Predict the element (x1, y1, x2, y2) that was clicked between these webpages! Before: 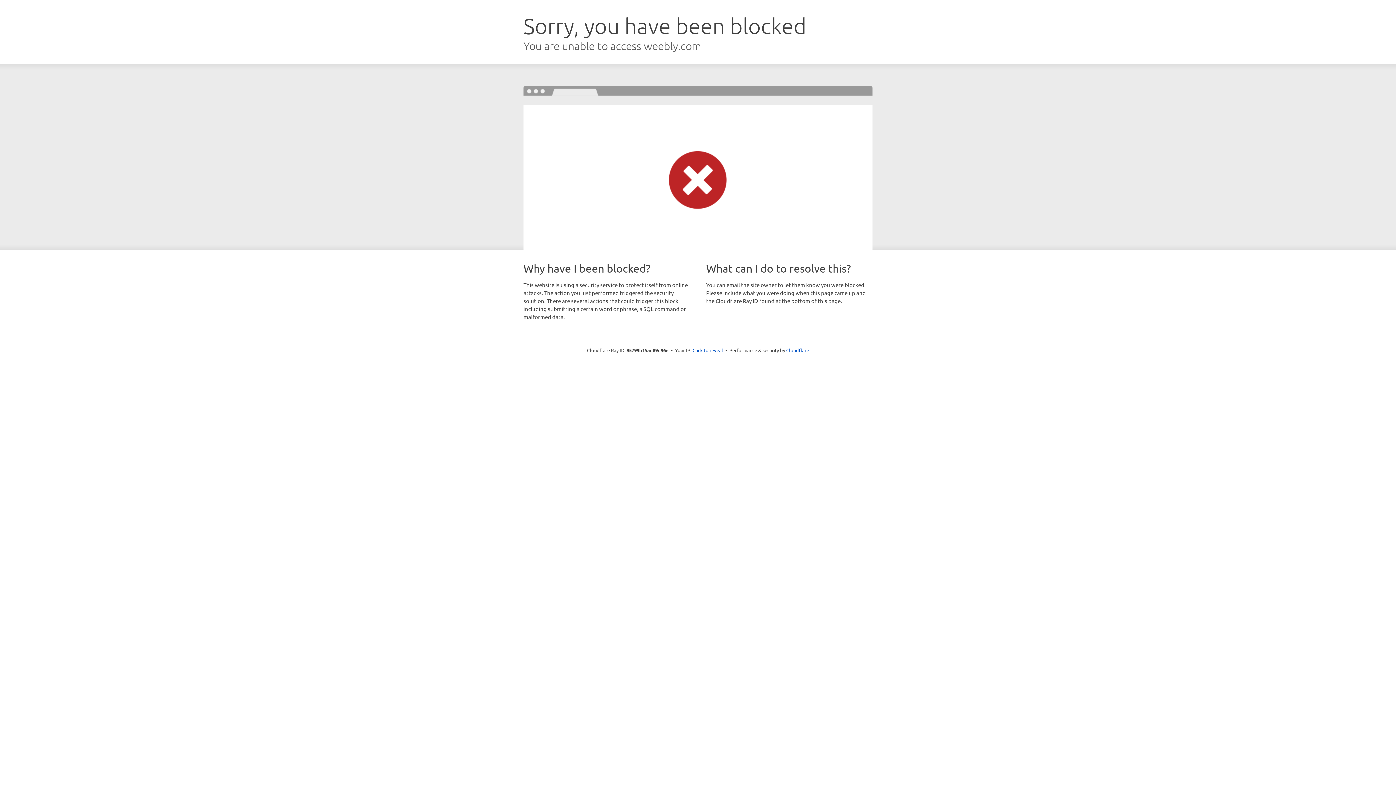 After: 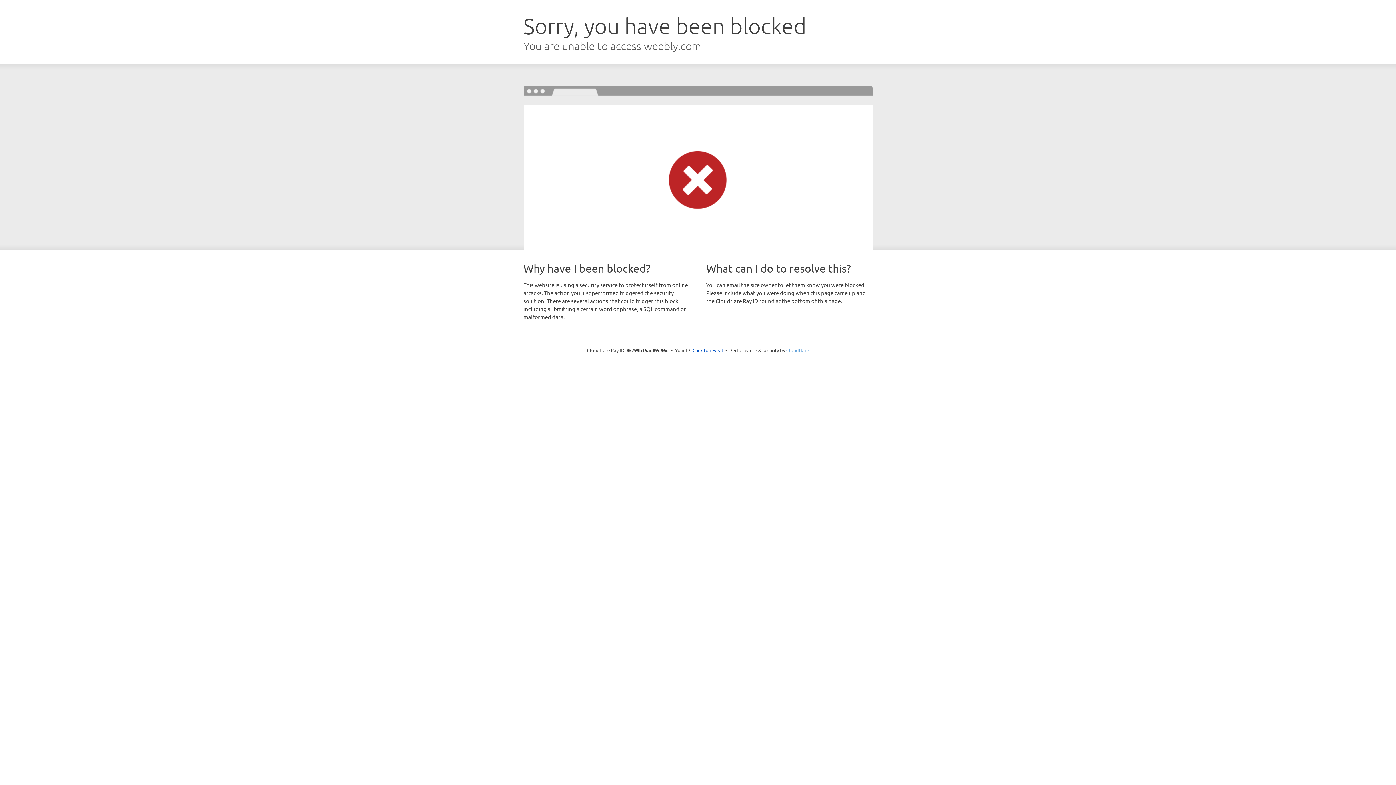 Action: label: Cloudflare bbox: (786, 347, 809, 353)